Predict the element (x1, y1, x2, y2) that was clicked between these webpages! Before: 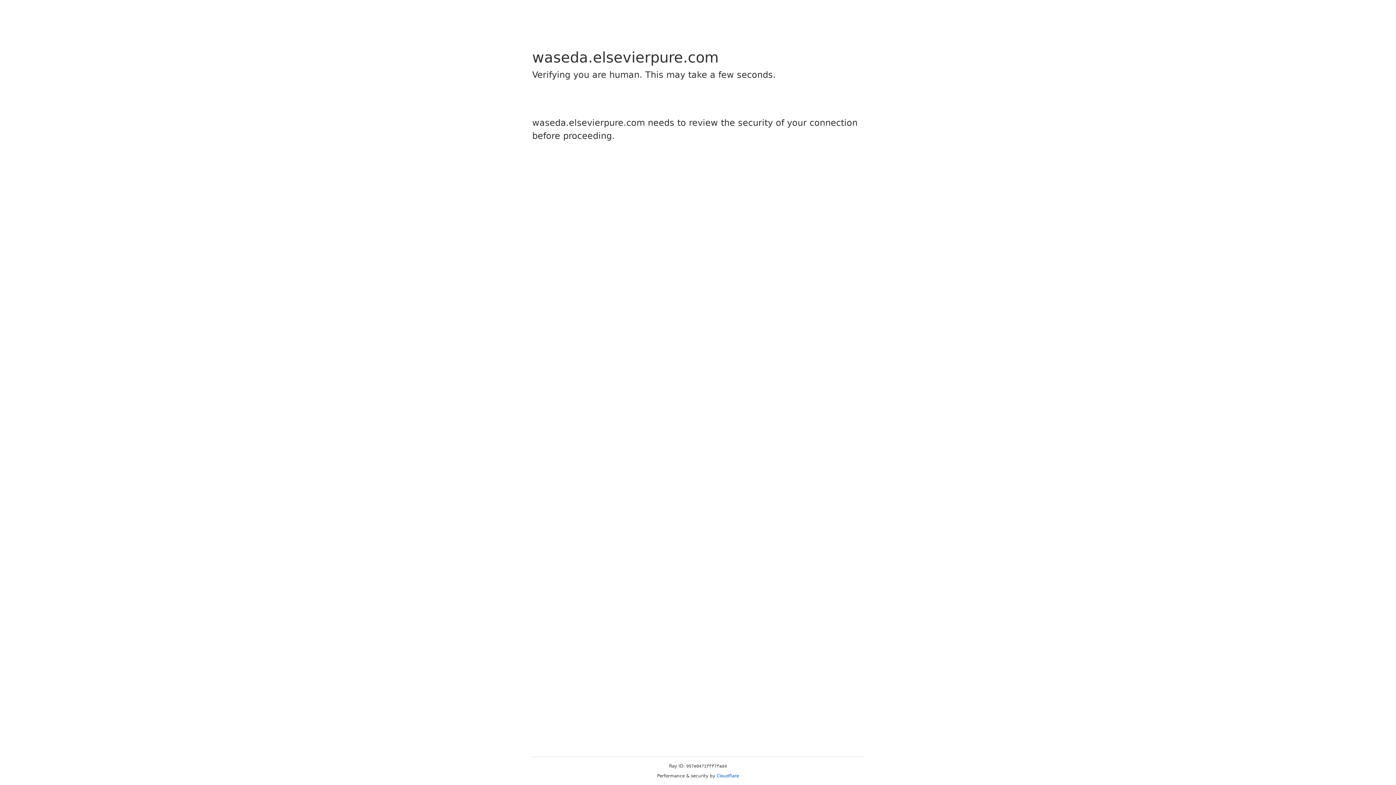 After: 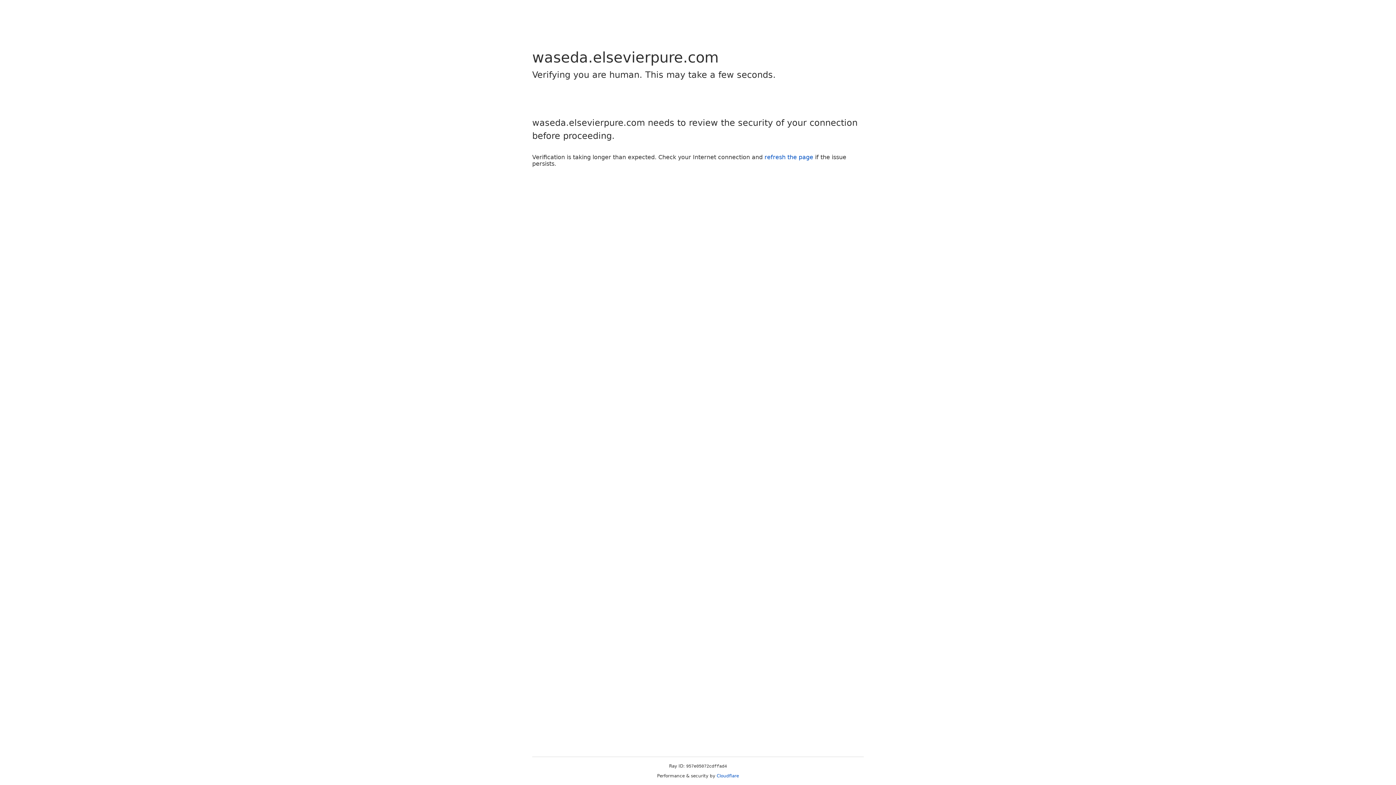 Action: bbox: (716, 773, 739, 778) label: Cloudflare